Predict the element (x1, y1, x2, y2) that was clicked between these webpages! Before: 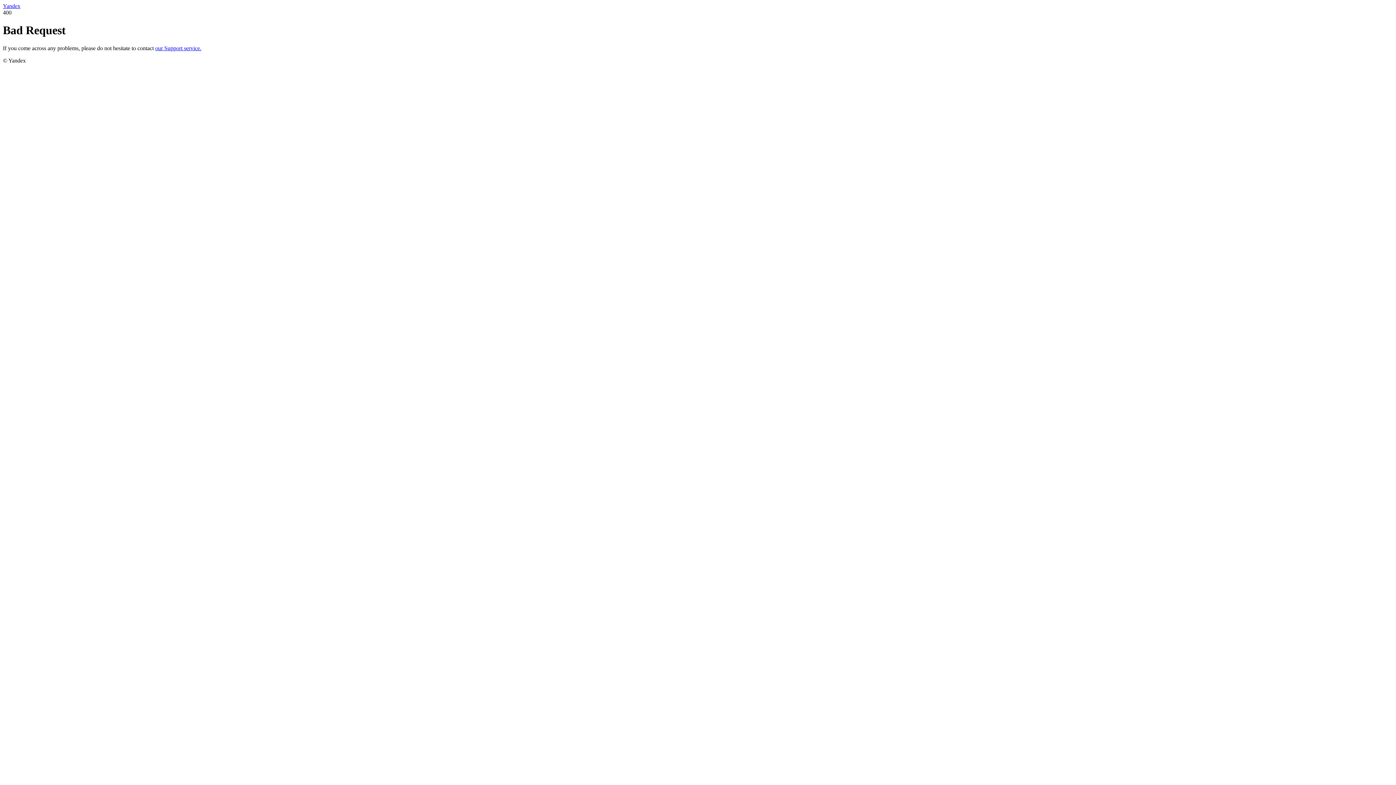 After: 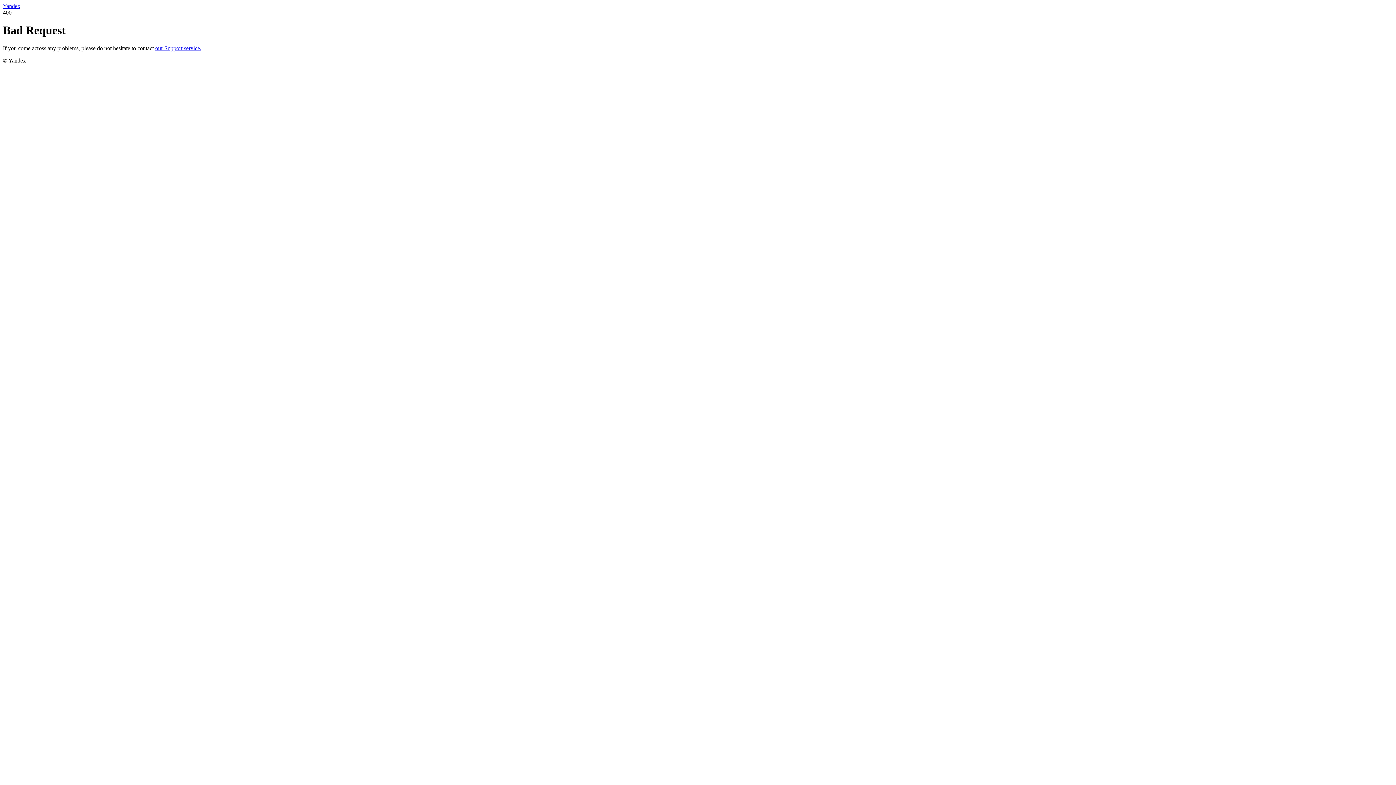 Action: label: our Support service. bbox: (155, 45, 201, 51)